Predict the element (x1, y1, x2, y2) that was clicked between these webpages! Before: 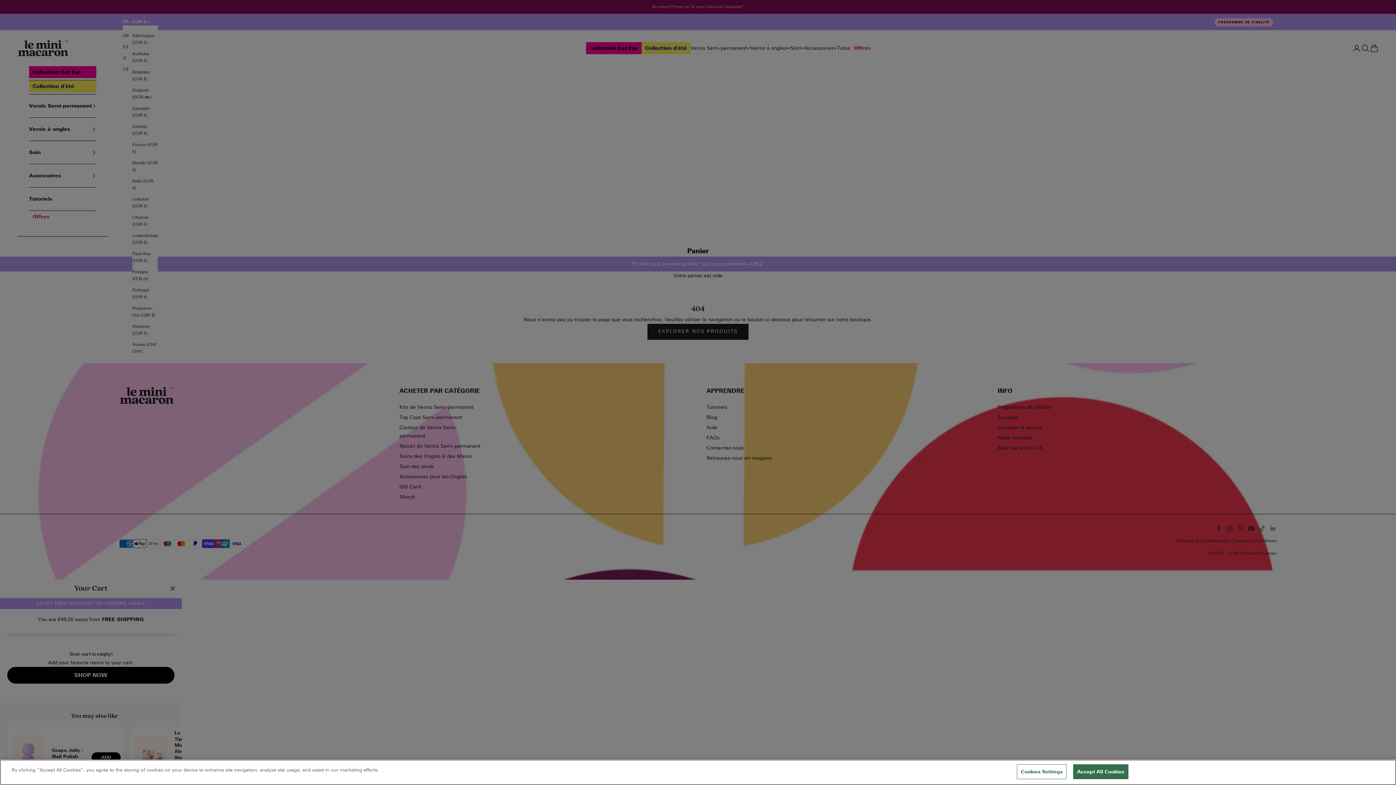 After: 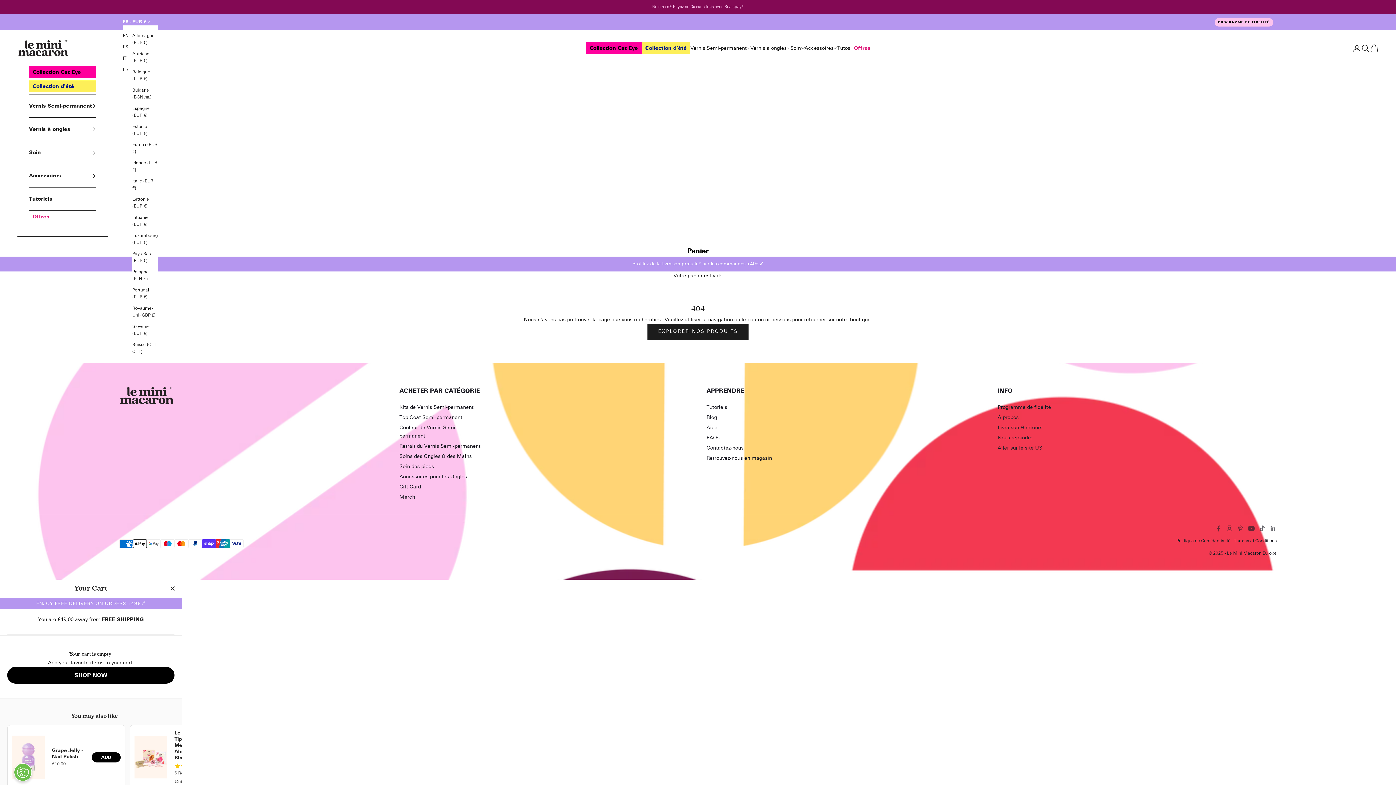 Action: label: Accept All Cookies bbox: (1073, 764, 1128, 779)